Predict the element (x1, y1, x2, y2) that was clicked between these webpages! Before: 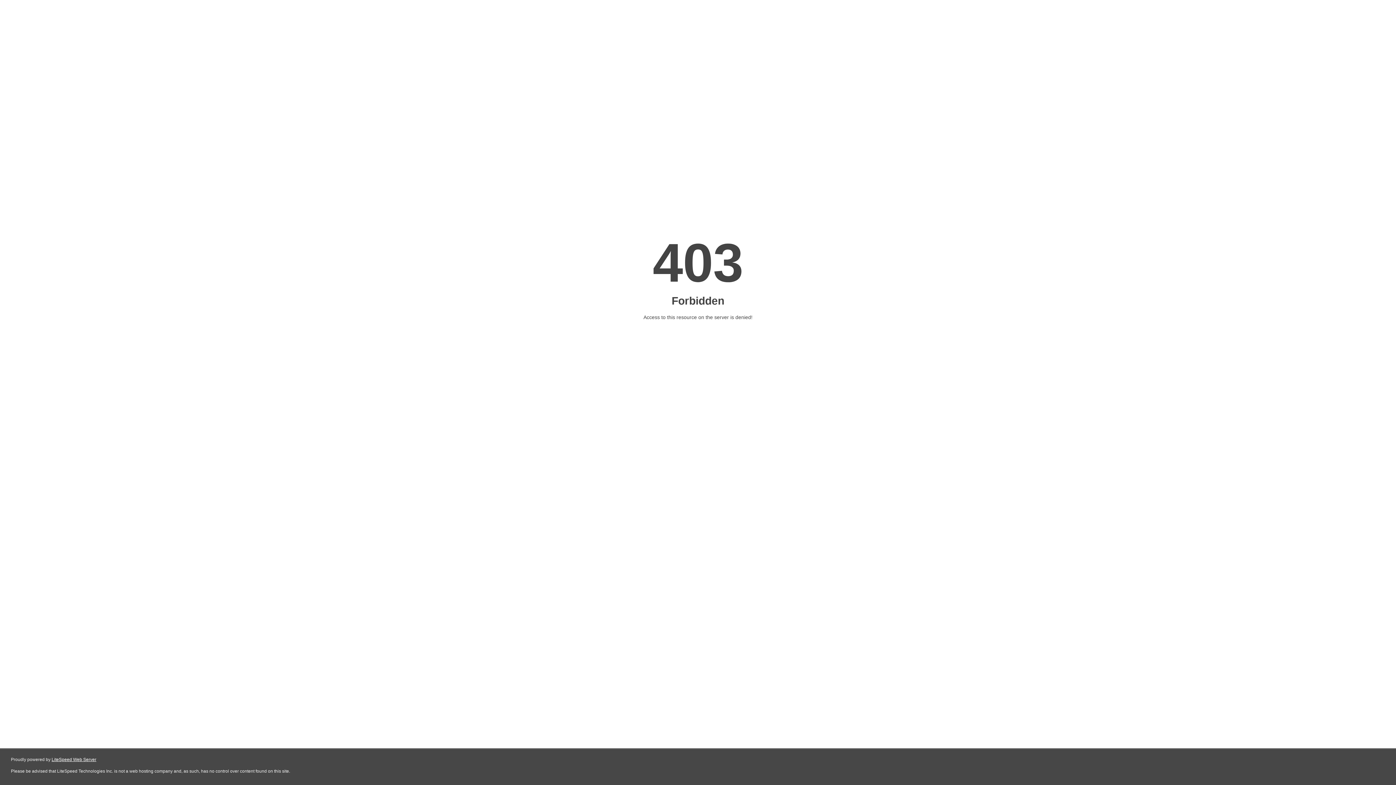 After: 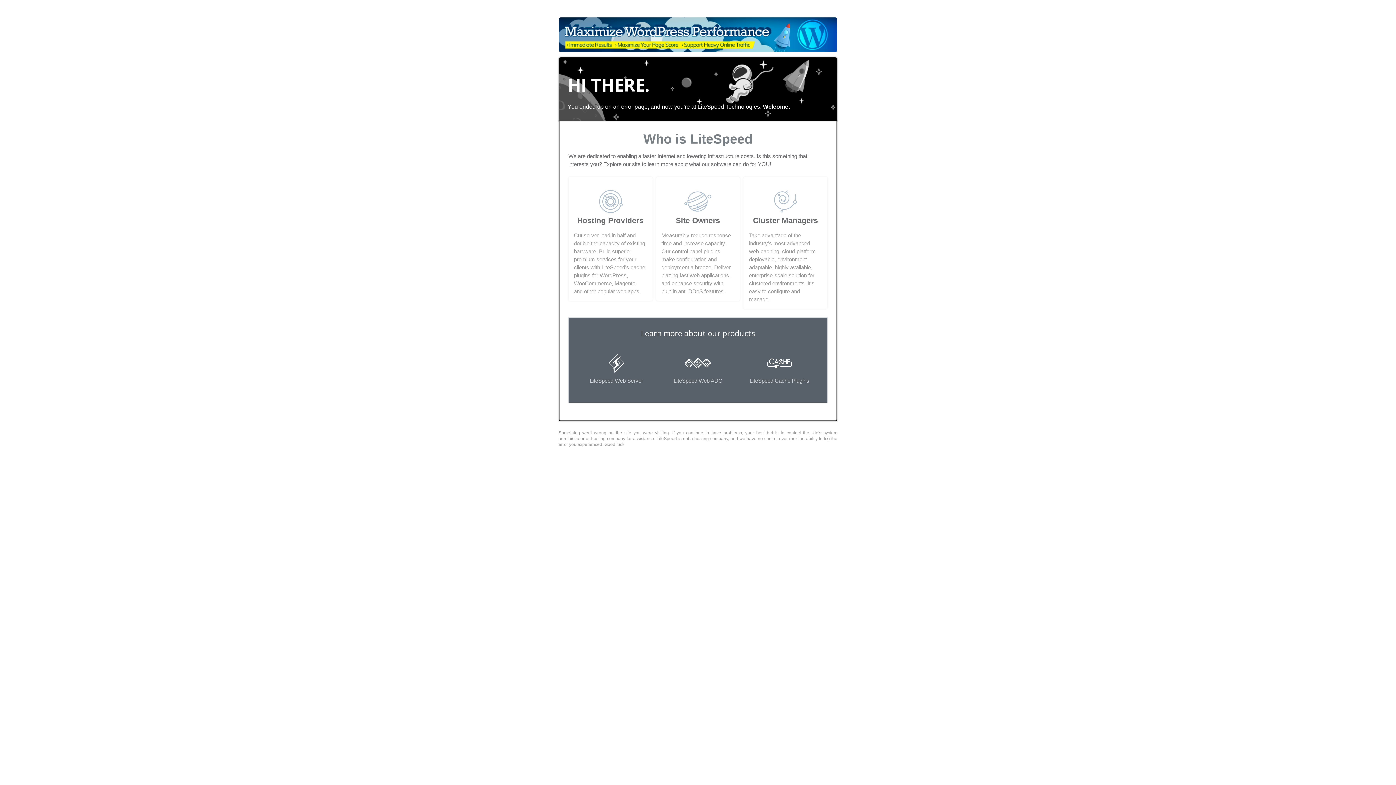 Action: bbox: (51, 757, 96, 762) label: LiteSpeed Web Server